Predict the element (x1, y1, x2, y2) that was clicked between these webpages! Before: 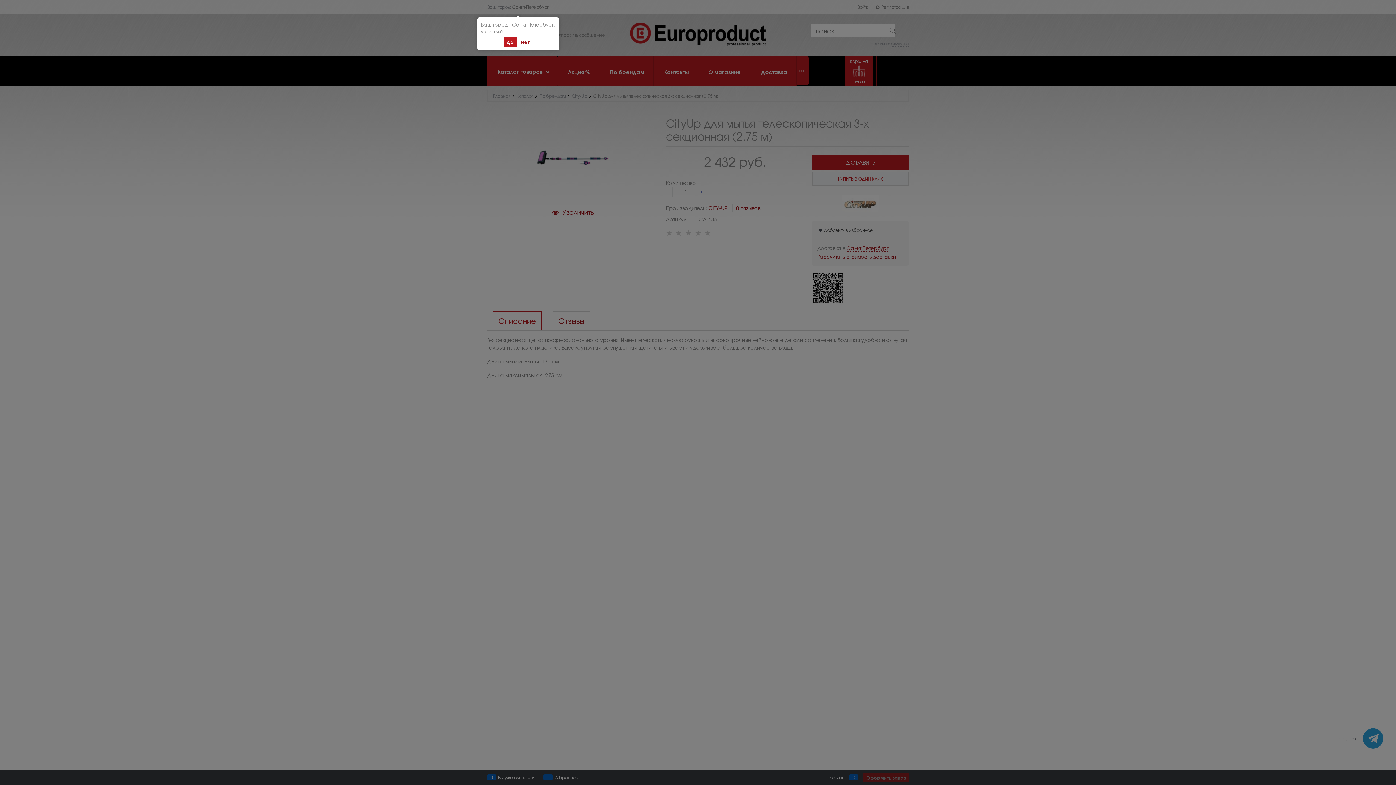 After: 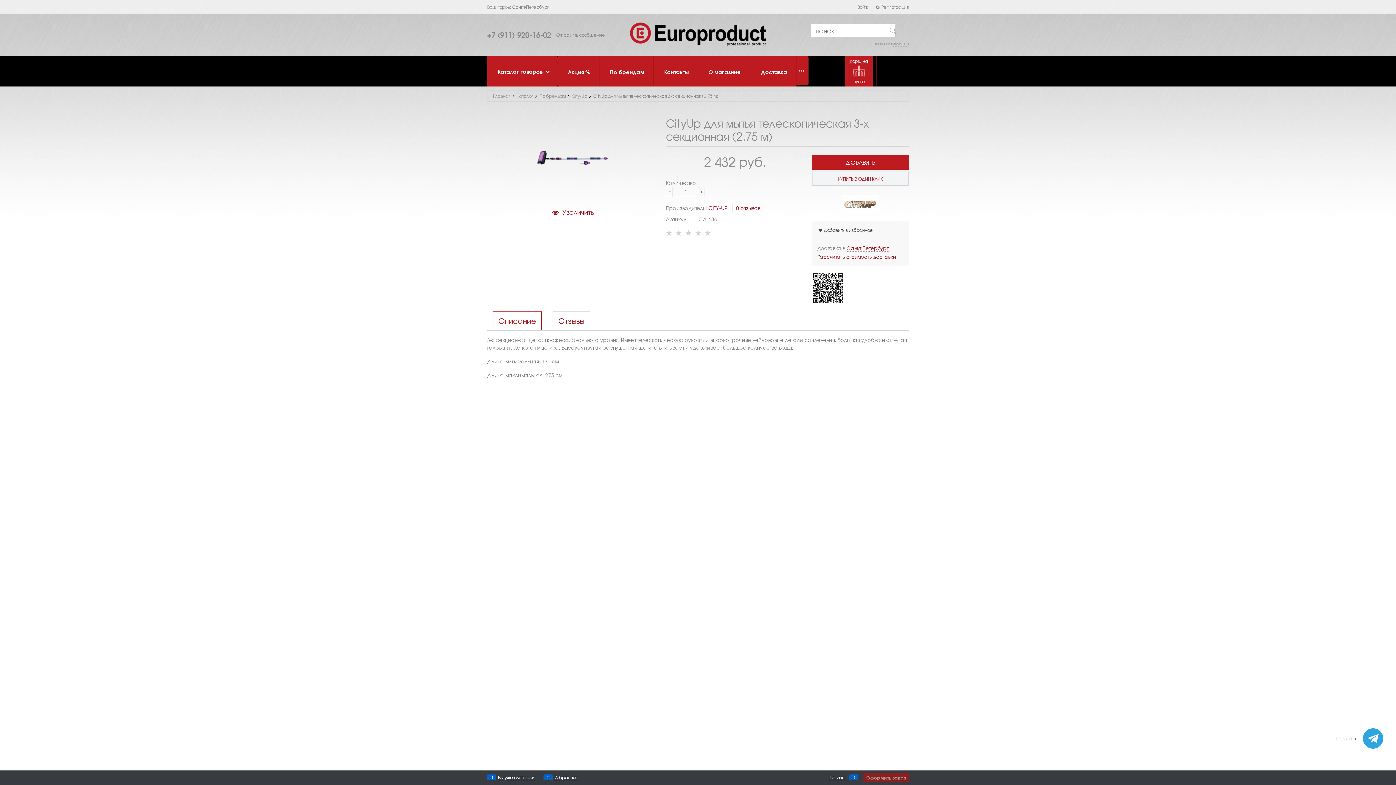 Action: label: Да bbox: (503, 37, 516, 46)